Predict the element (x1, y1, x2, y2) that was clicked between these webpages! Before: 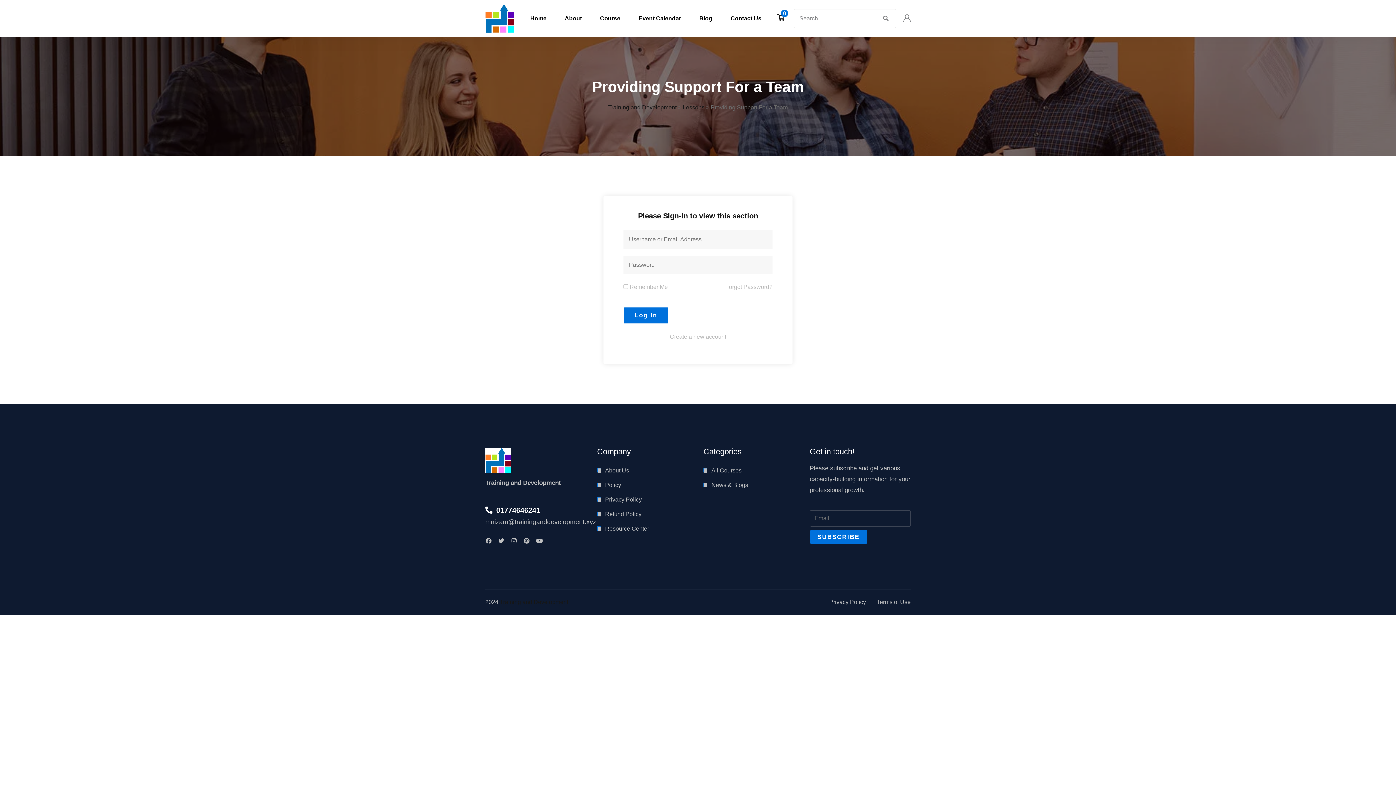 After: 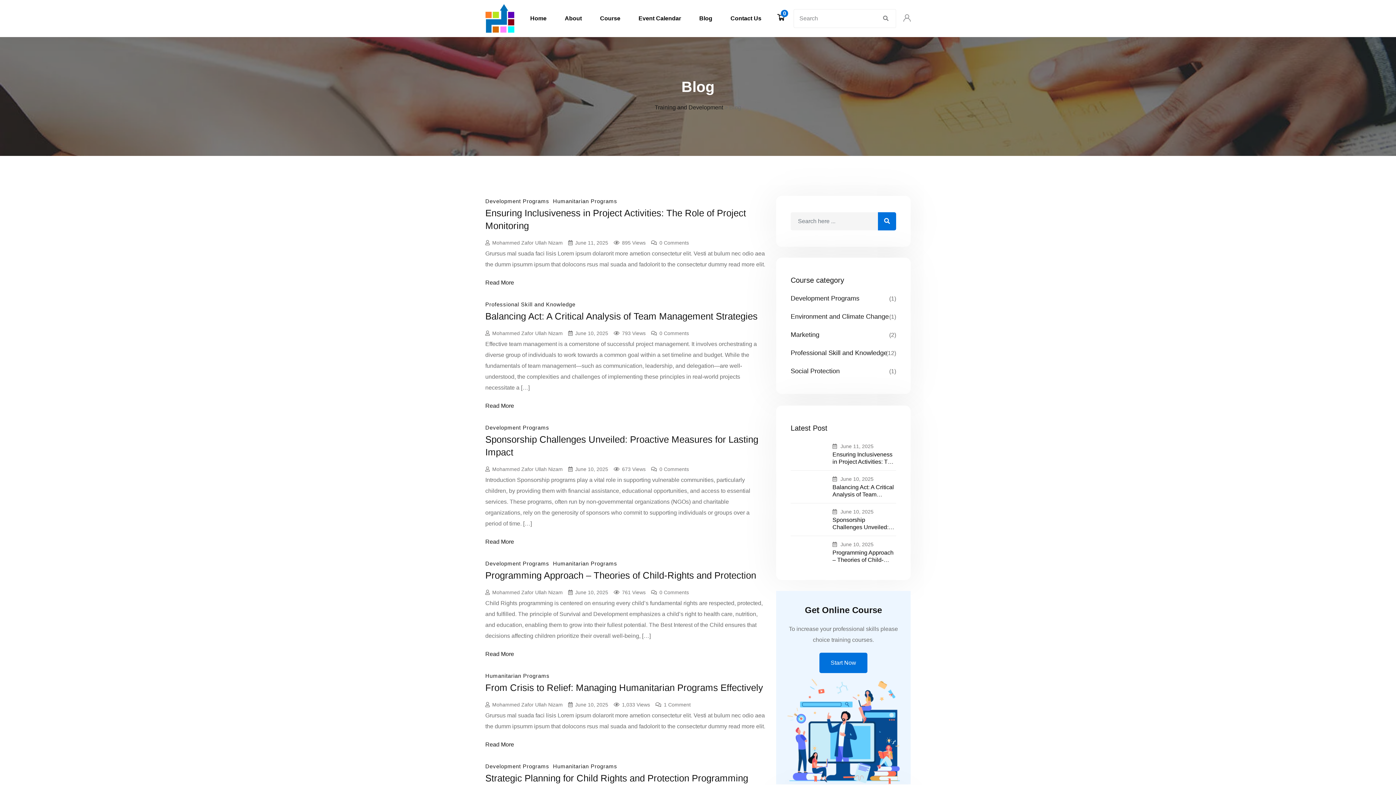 Action: bbox: (690, 0, 721, 37) label: Blog